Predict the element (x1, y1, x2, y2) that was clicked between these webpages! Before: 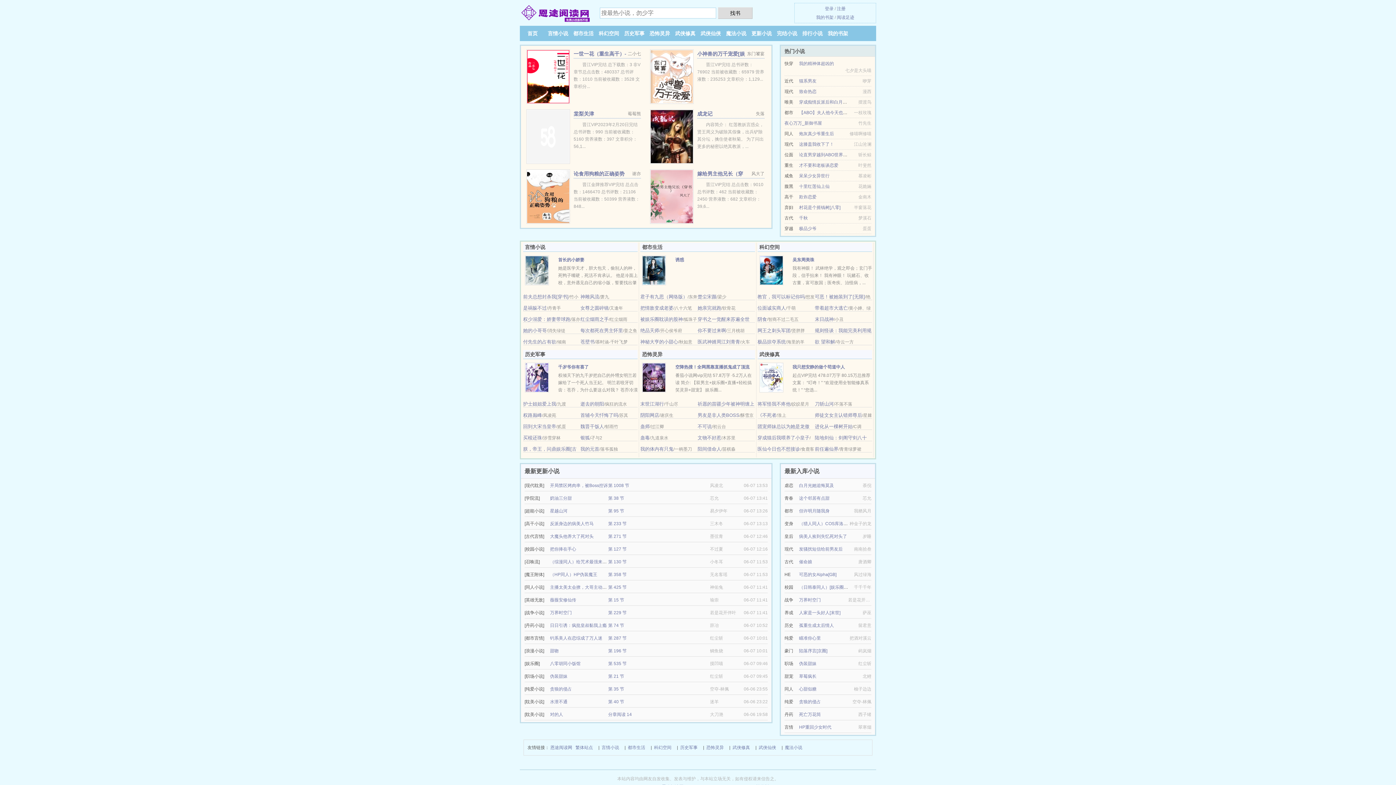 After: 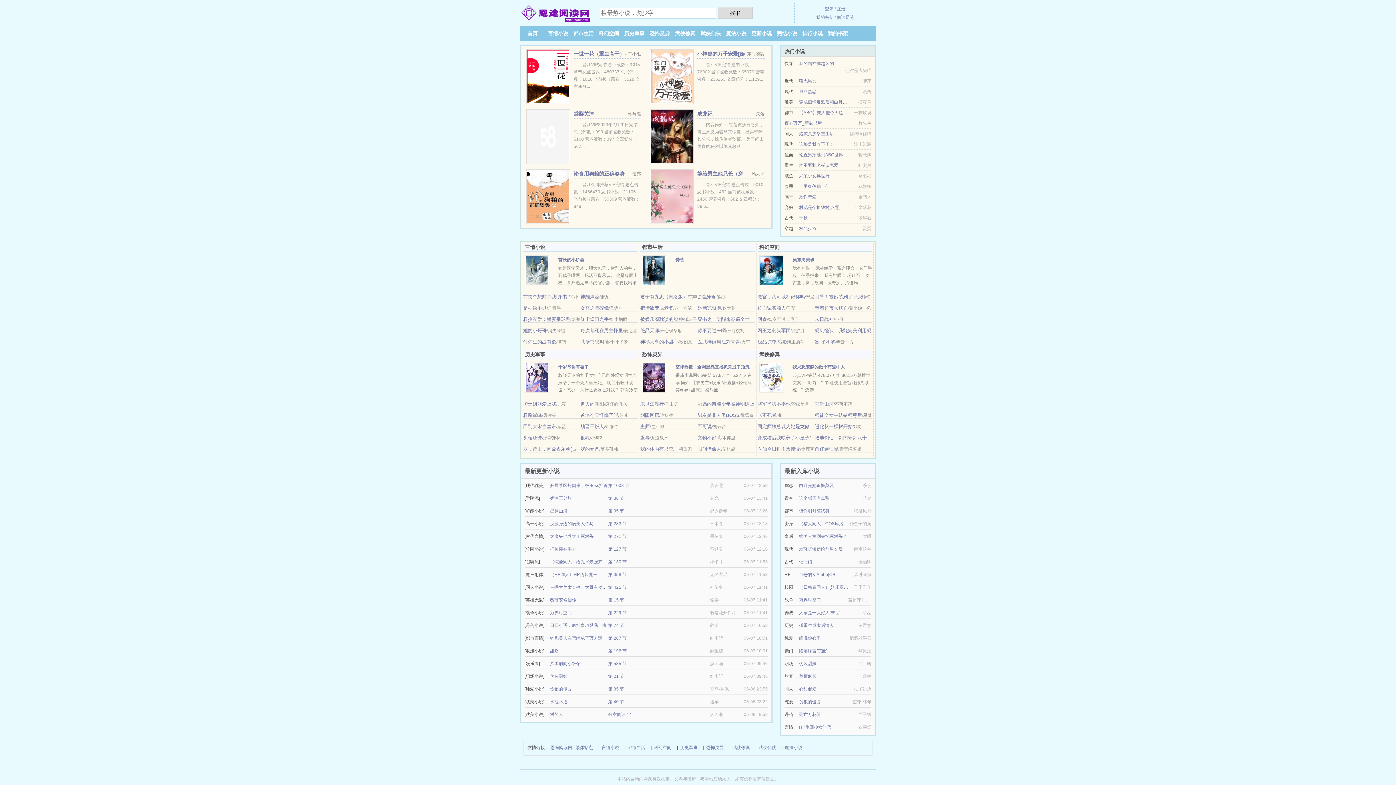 Action: bbox: (550, 597, 576, 602) label: 薇薇安修仙传